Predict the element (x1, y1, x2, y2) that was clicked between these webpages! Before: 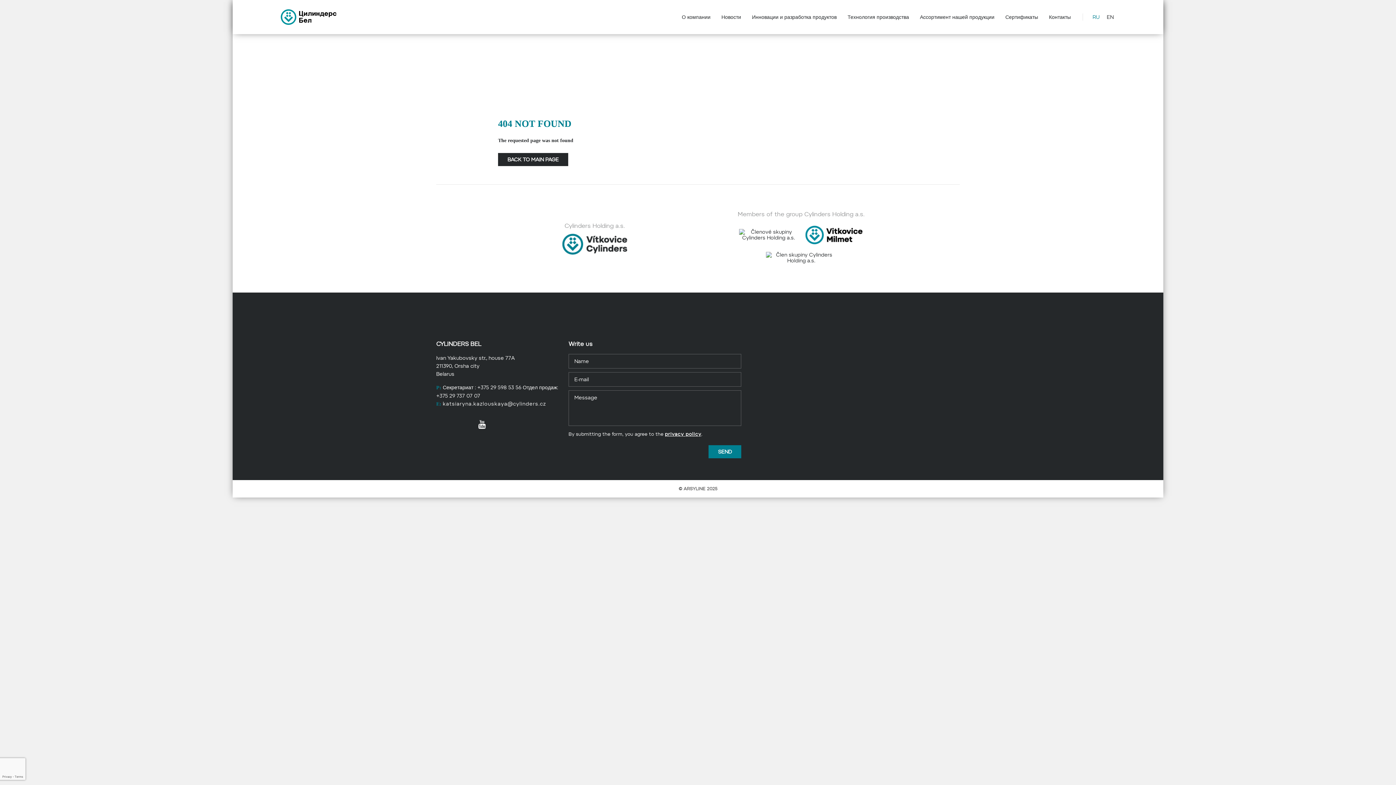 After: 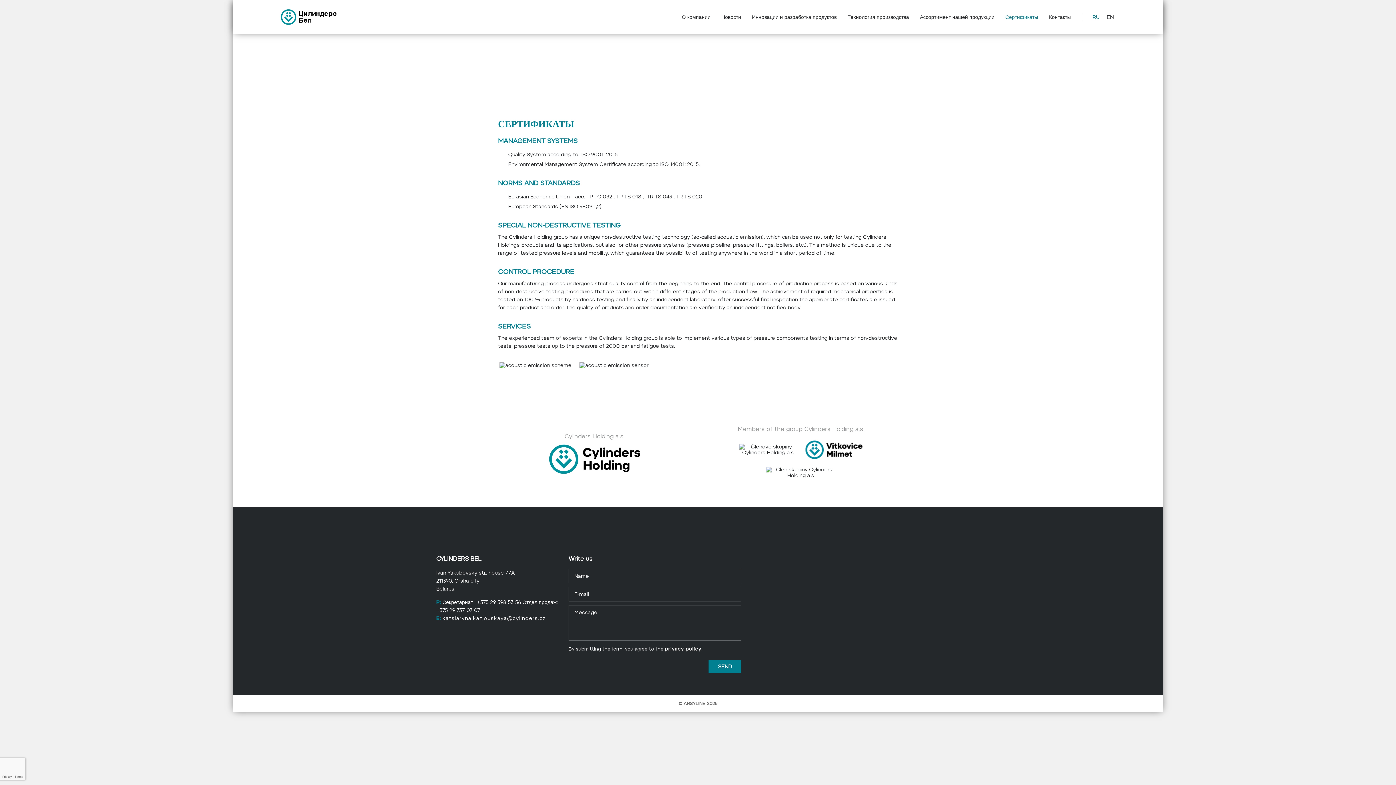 Action: label: Сертификаты bbox: (1002, 10, 1041, 24)